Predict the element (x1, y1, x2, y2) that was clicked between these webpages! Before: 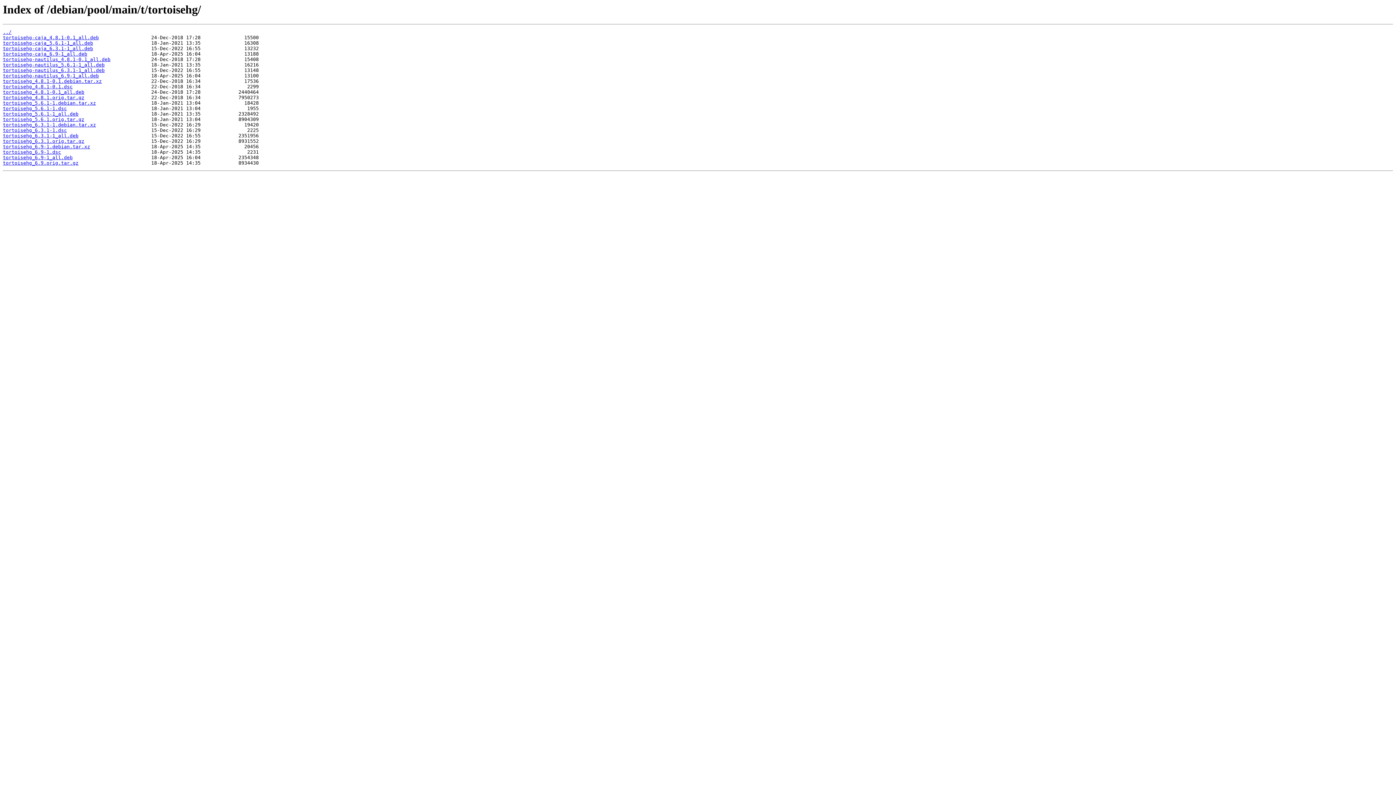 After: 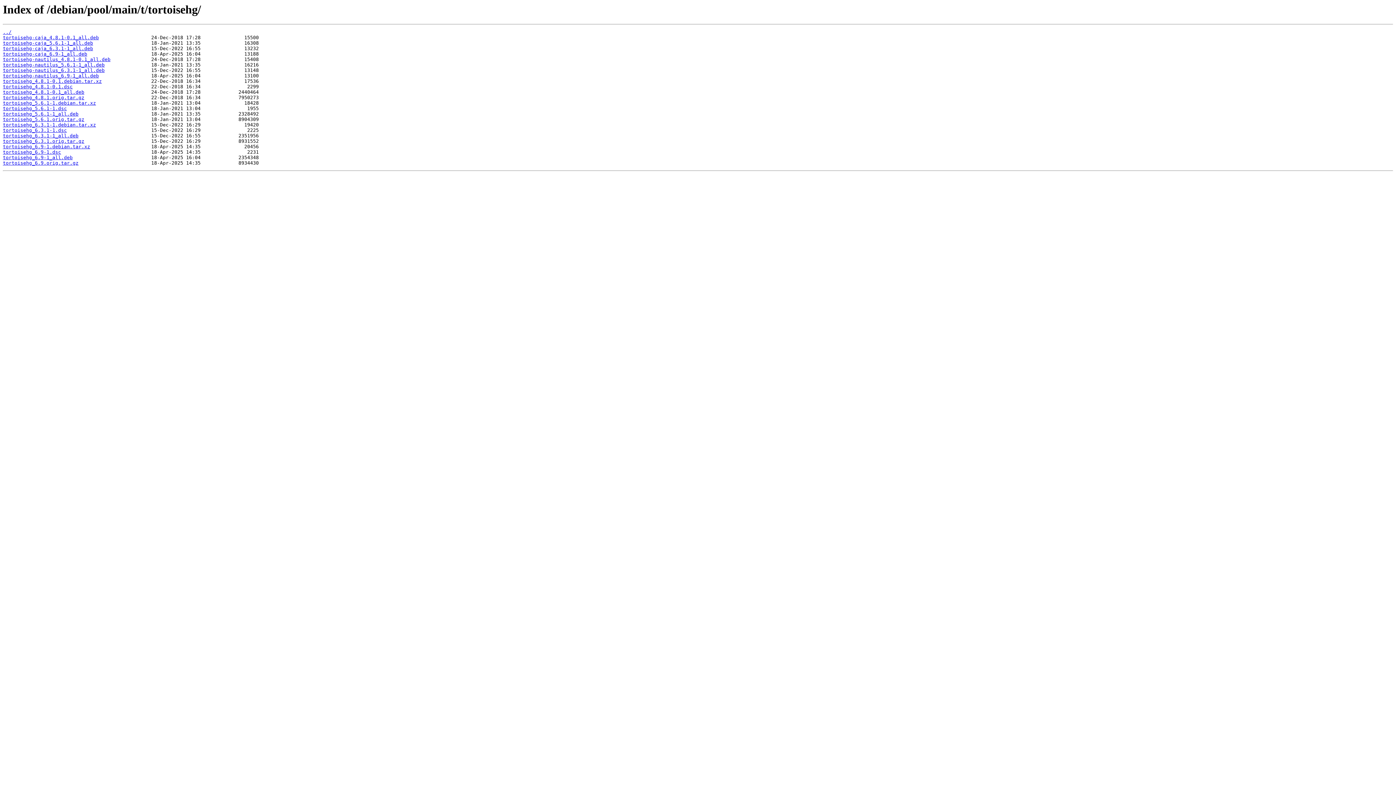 Action: label: tortoisehg_6.9-1_all.deb bbox: (2, 155, 72, 160)